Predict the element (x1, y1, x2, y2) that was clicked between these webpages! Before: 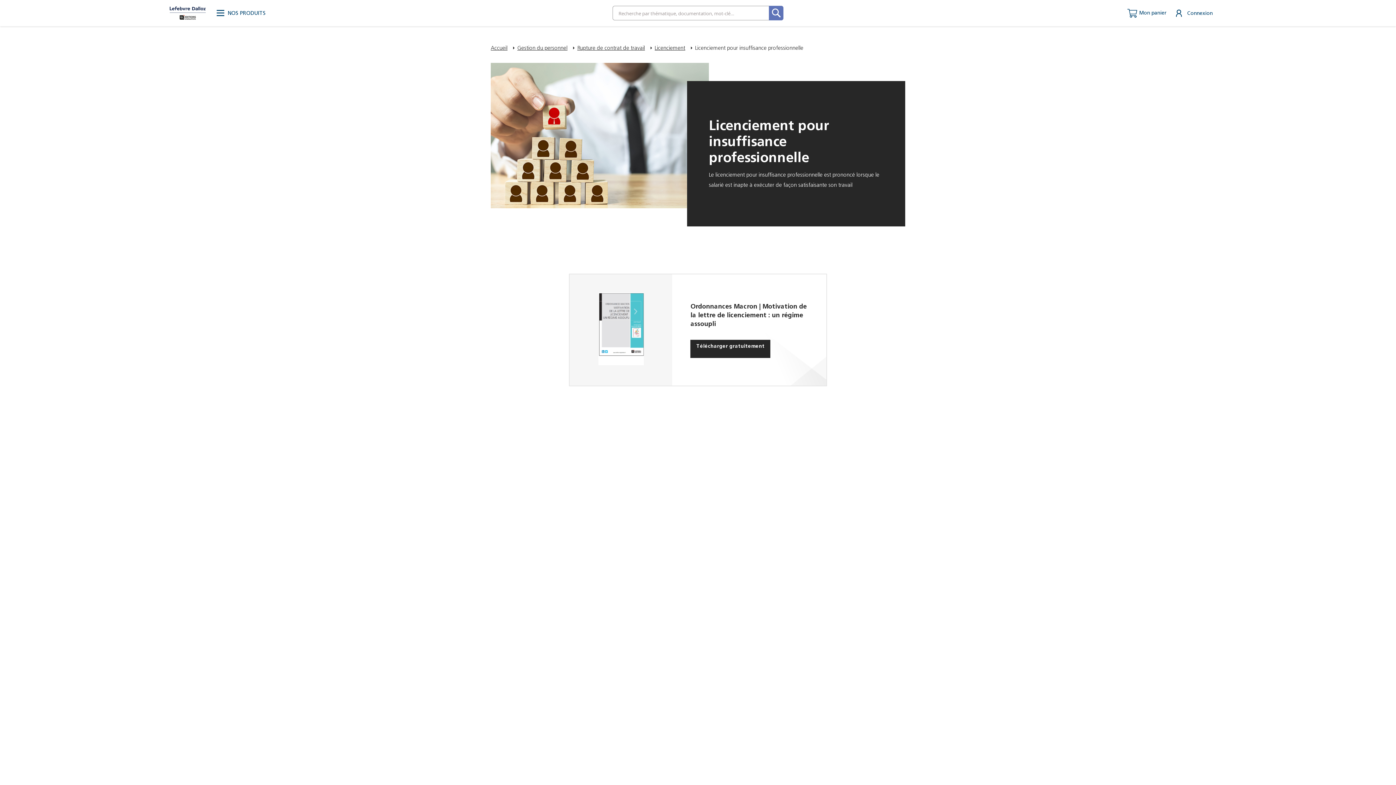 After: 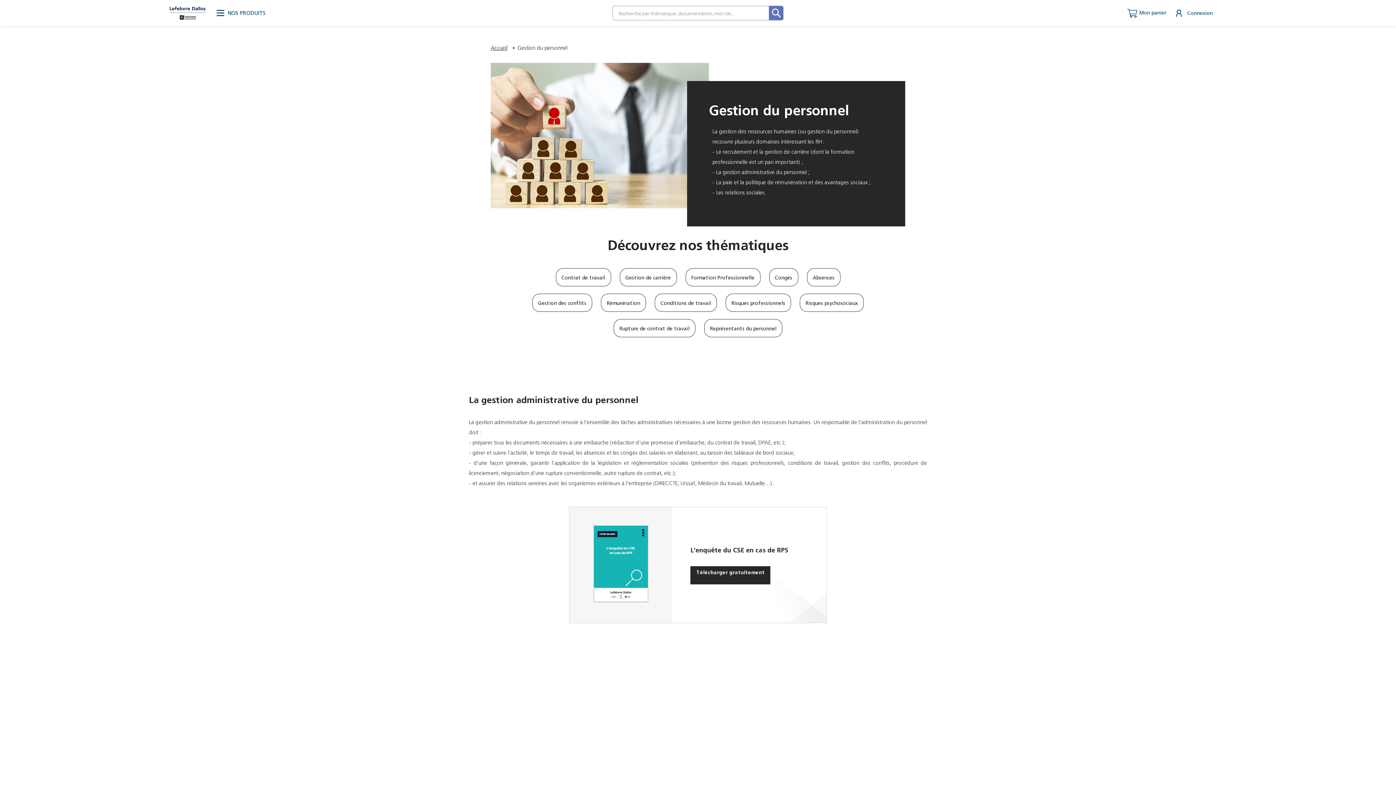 Action: label: Gestion du personnel bbox: (517, 44, 567, 51)